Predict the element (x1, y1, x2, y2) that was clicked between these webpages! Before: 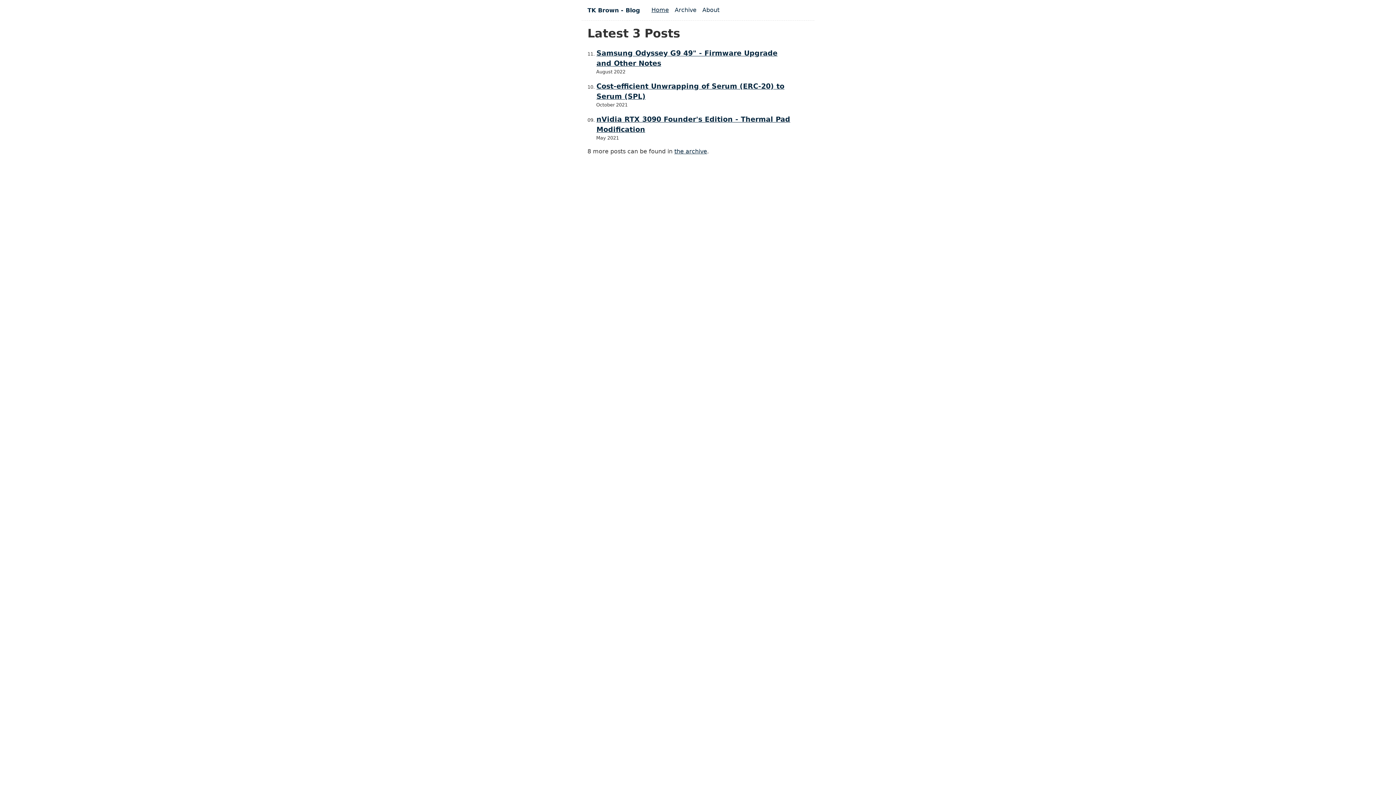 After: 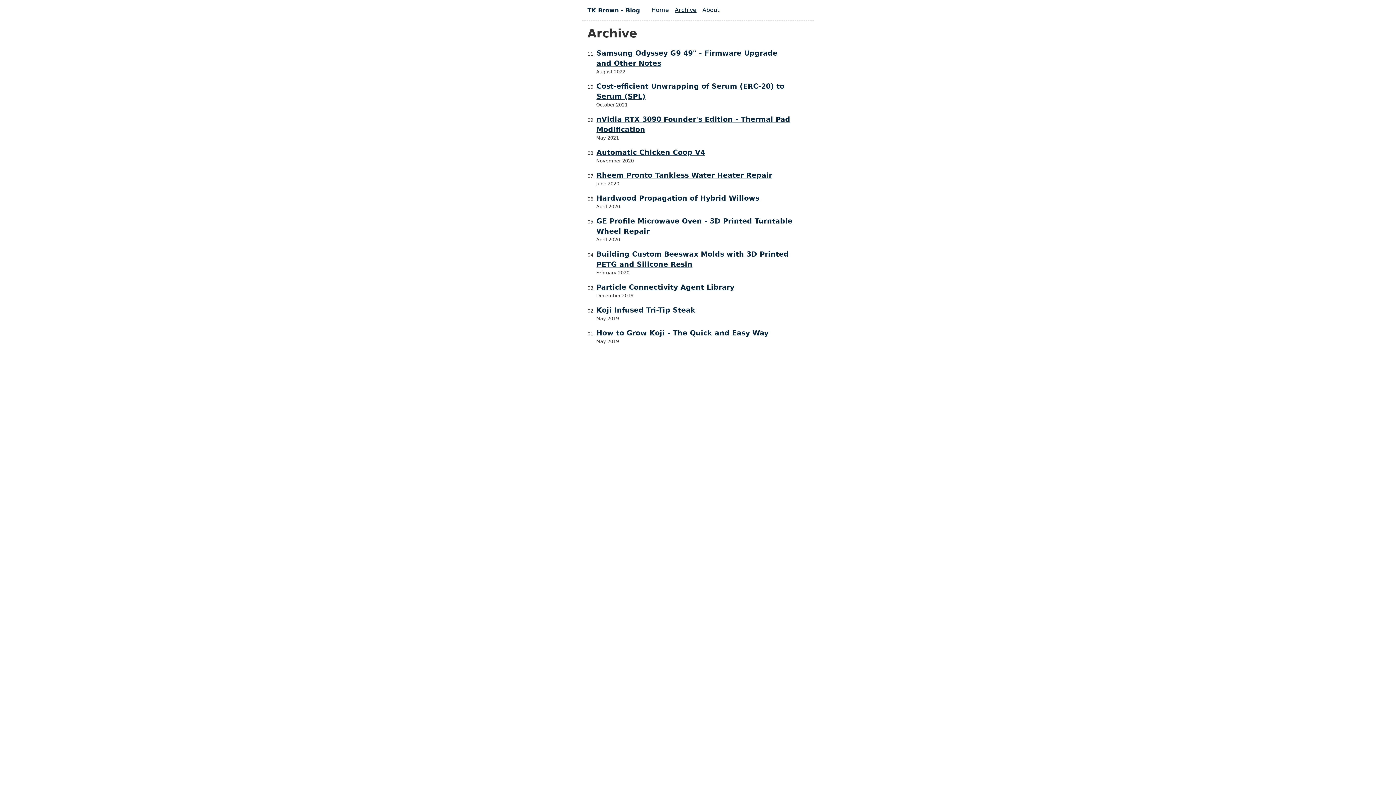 Action: bbox: (674, 6, 696, 13) label: Archive